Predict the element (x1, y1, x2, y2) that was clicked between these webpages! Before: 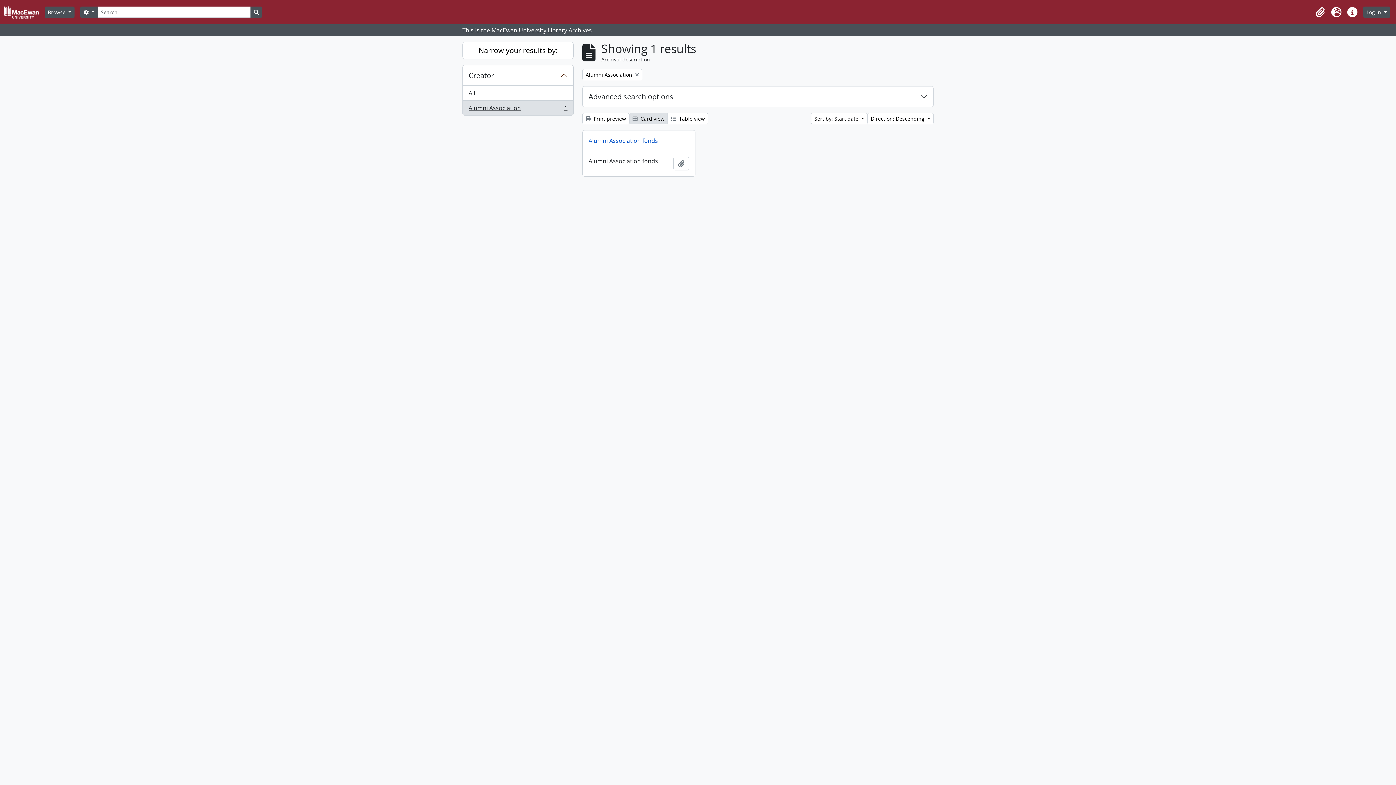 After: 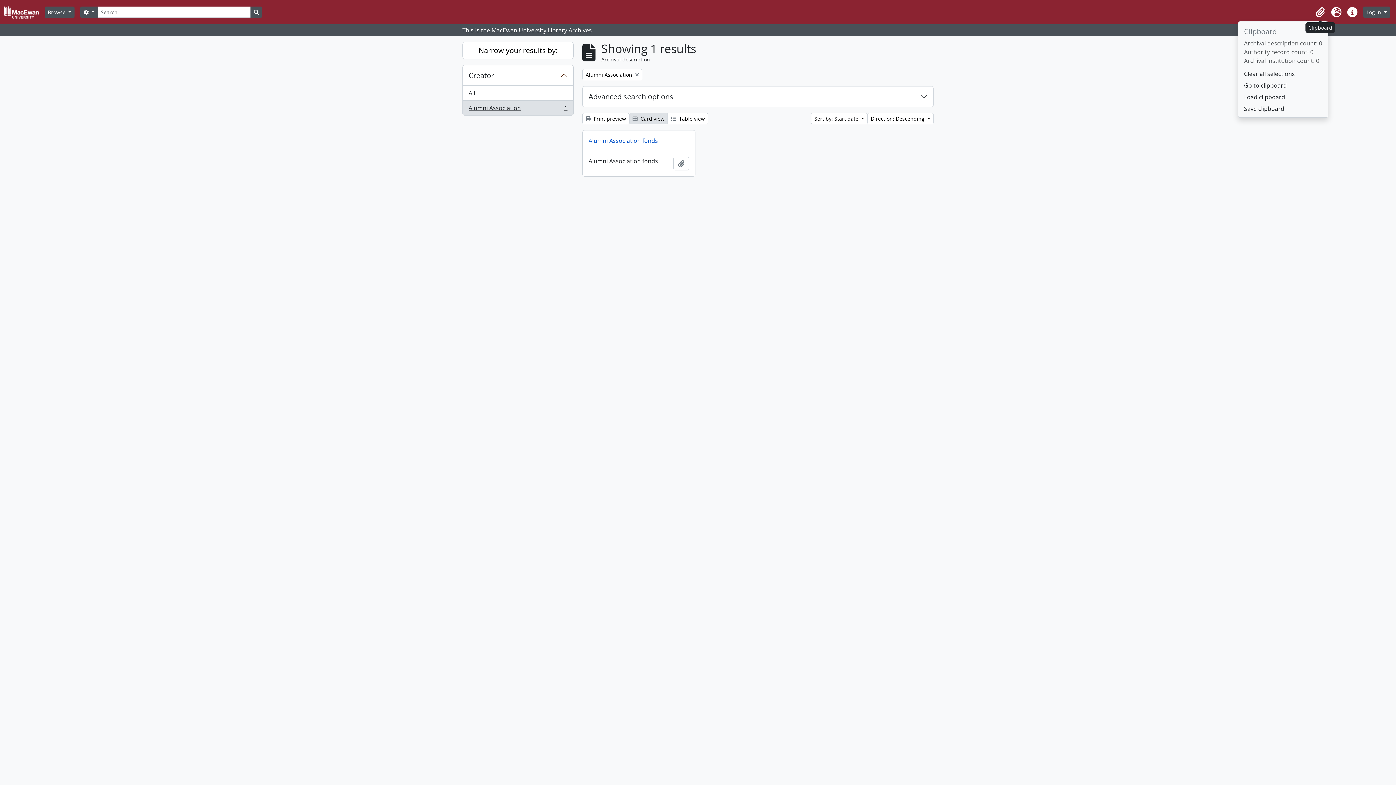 Action: label: Clipboard bbox: (1312, 4, 1328, 20)